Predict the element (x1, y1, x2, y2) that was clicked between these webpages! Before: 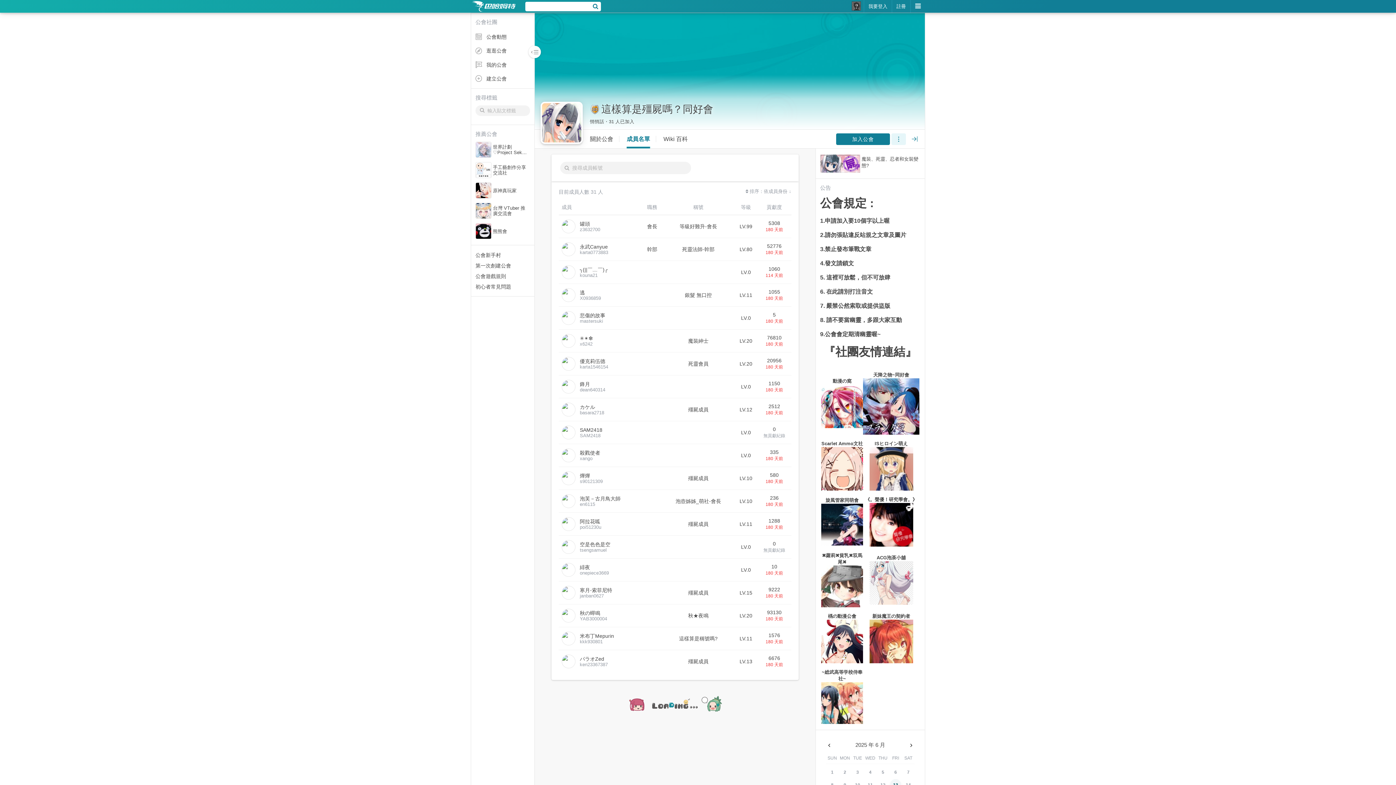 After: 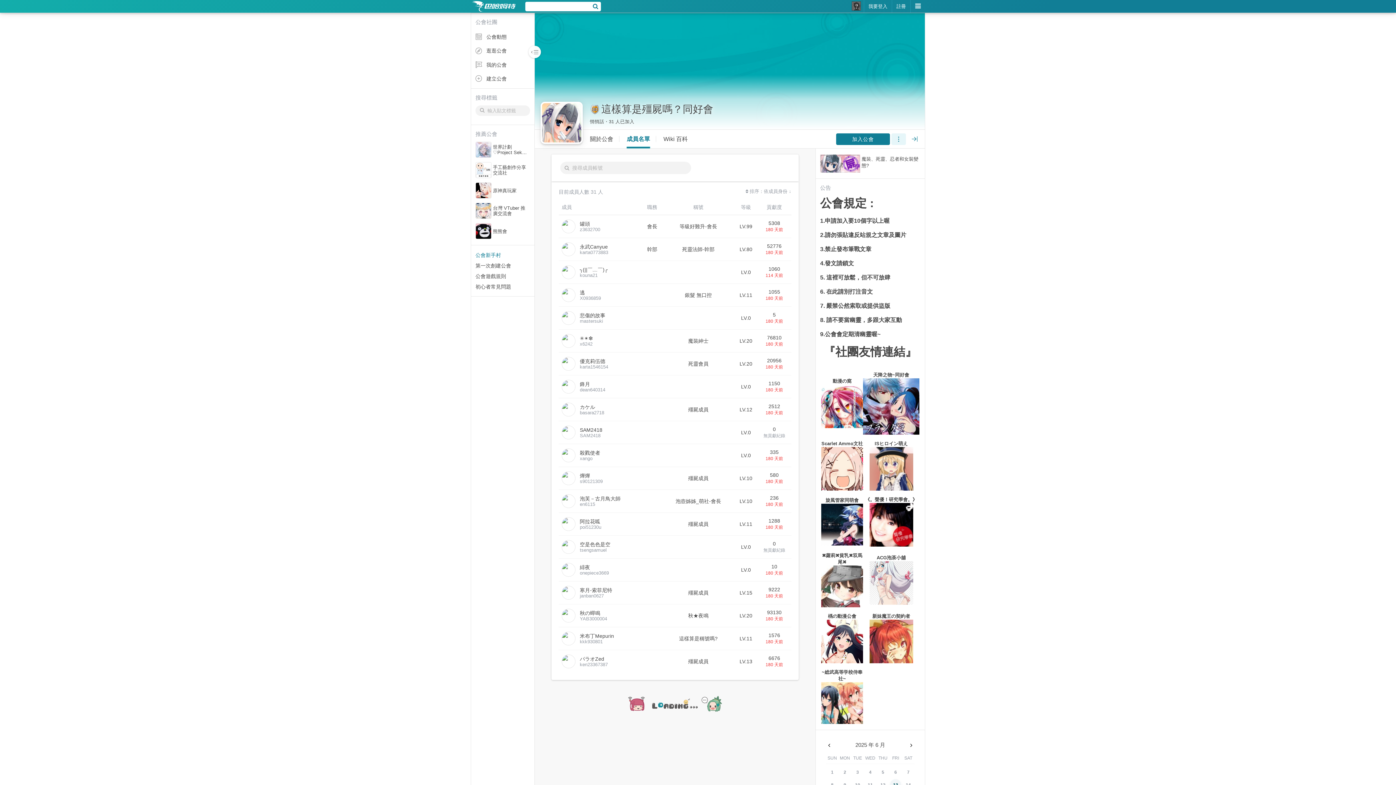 Action: label: 公會新手村 bbox: (475, 252, 501, 258)